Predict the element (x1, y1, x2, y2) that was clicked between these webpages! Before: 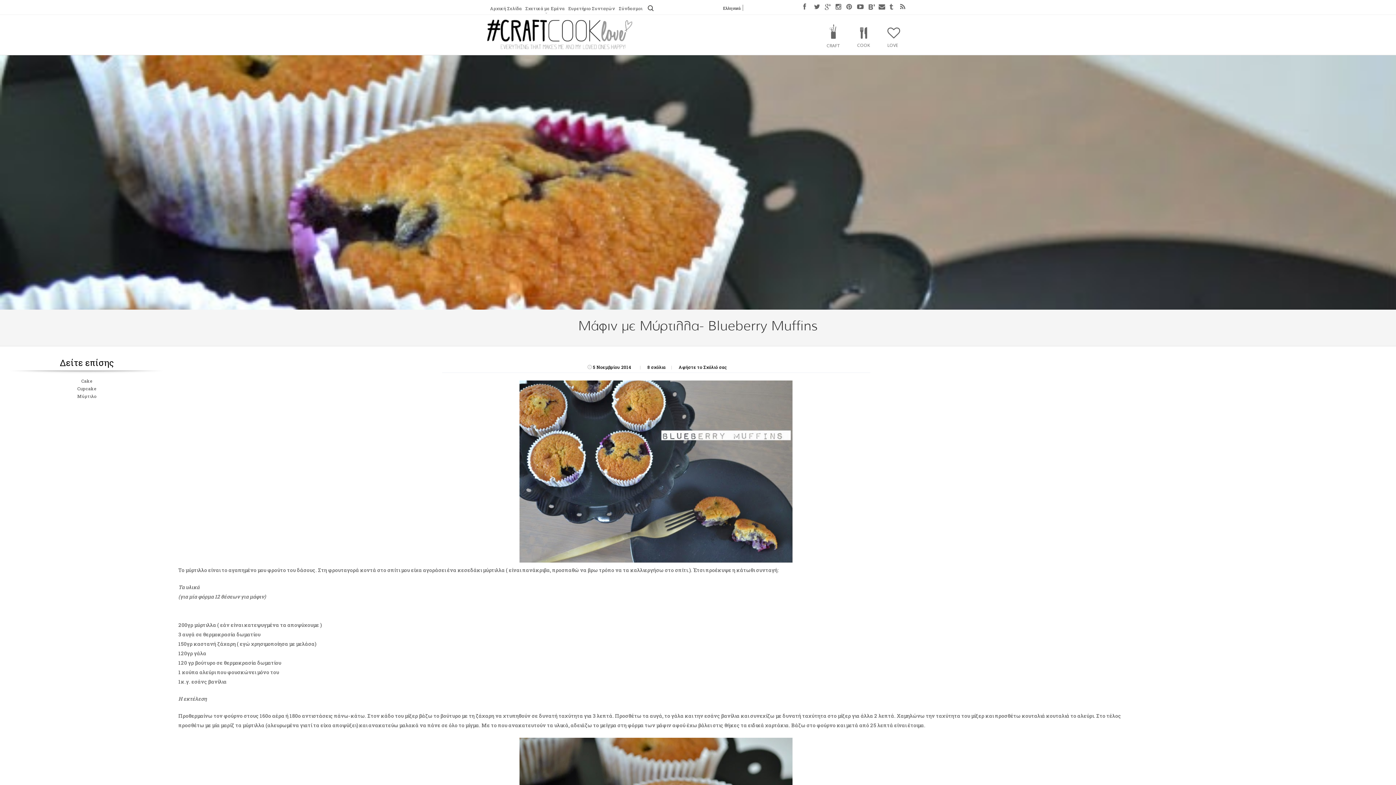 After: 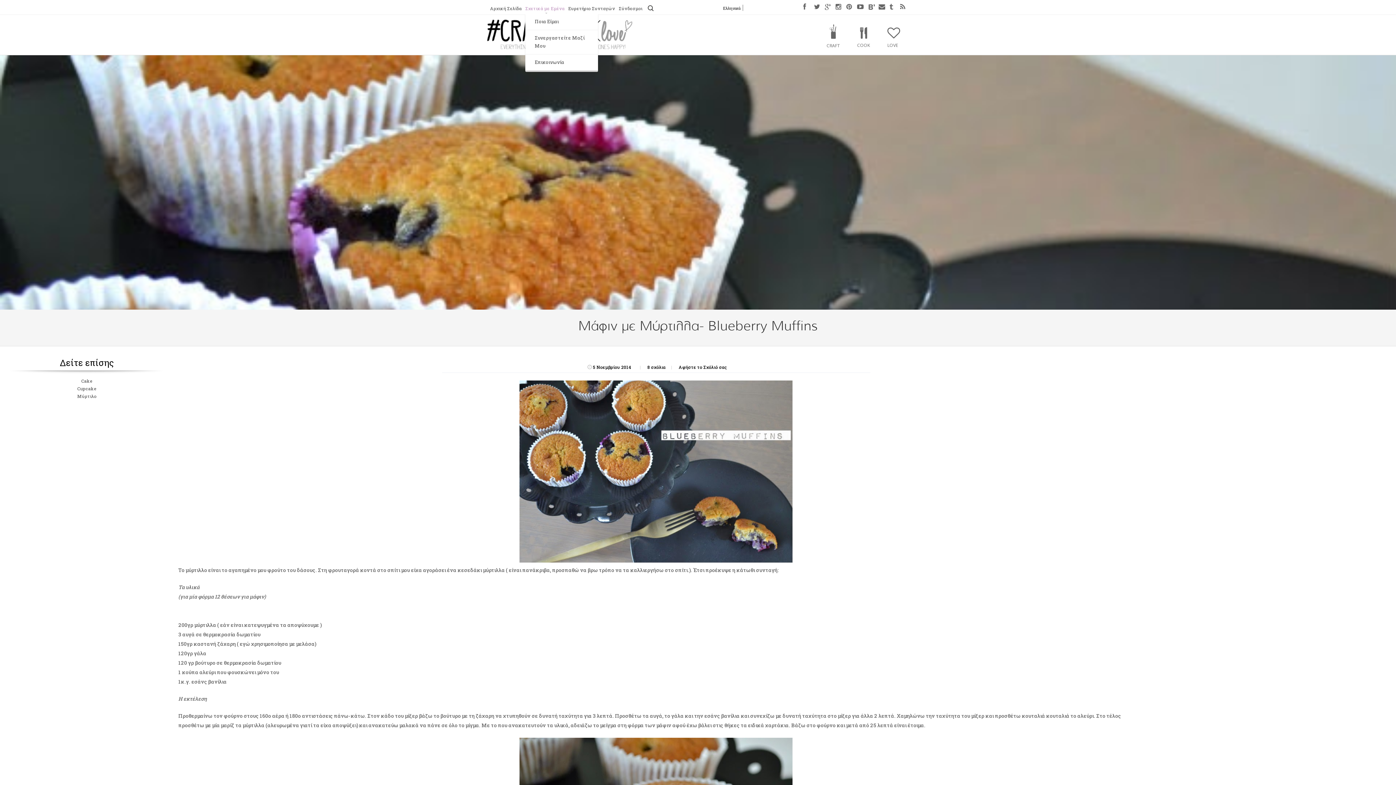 Action: bbox: (525, 2, 568, 13) label: Σχετικά με Εμένα